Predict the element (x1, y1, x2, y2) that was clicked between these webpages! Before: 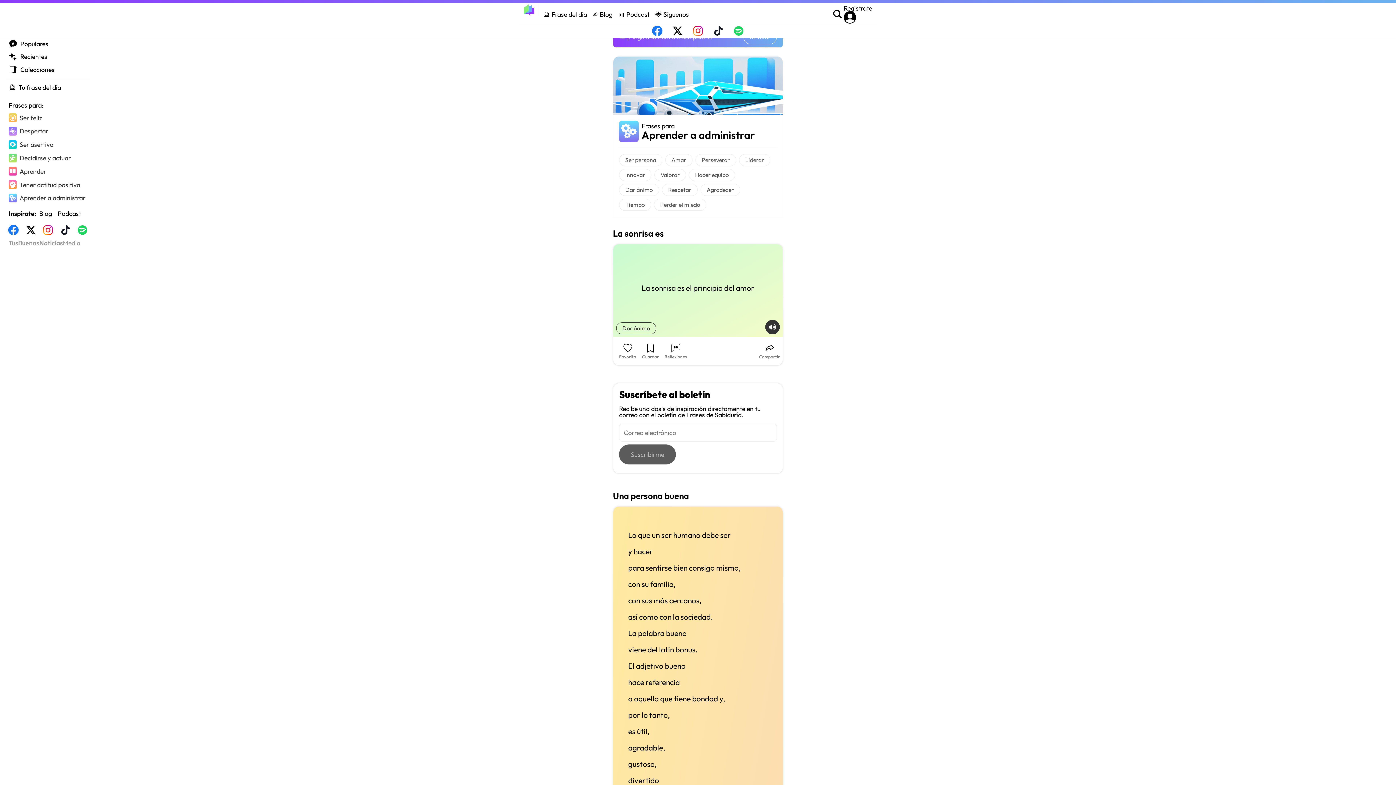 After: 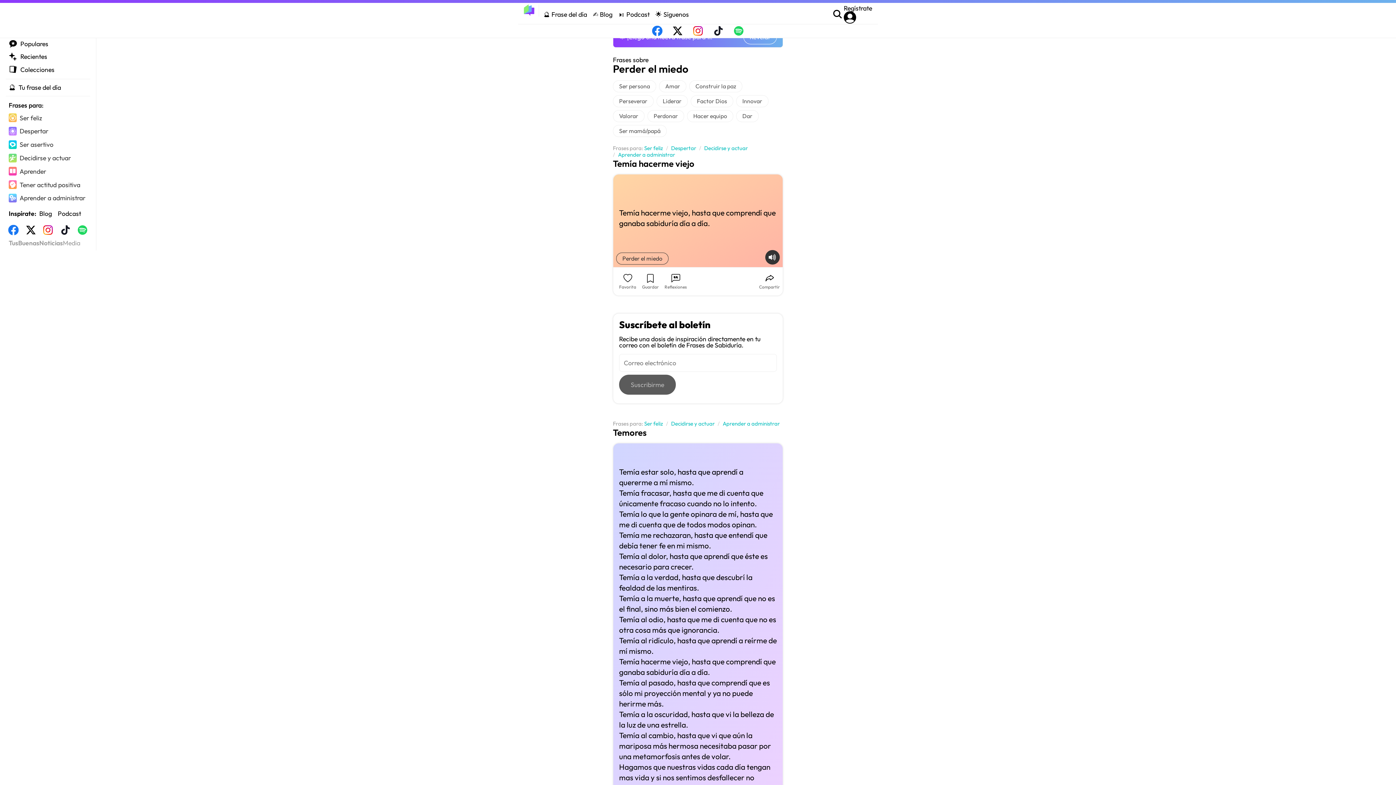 Action: bbox: (654, 198, 706, 210) label: Perder el miedo